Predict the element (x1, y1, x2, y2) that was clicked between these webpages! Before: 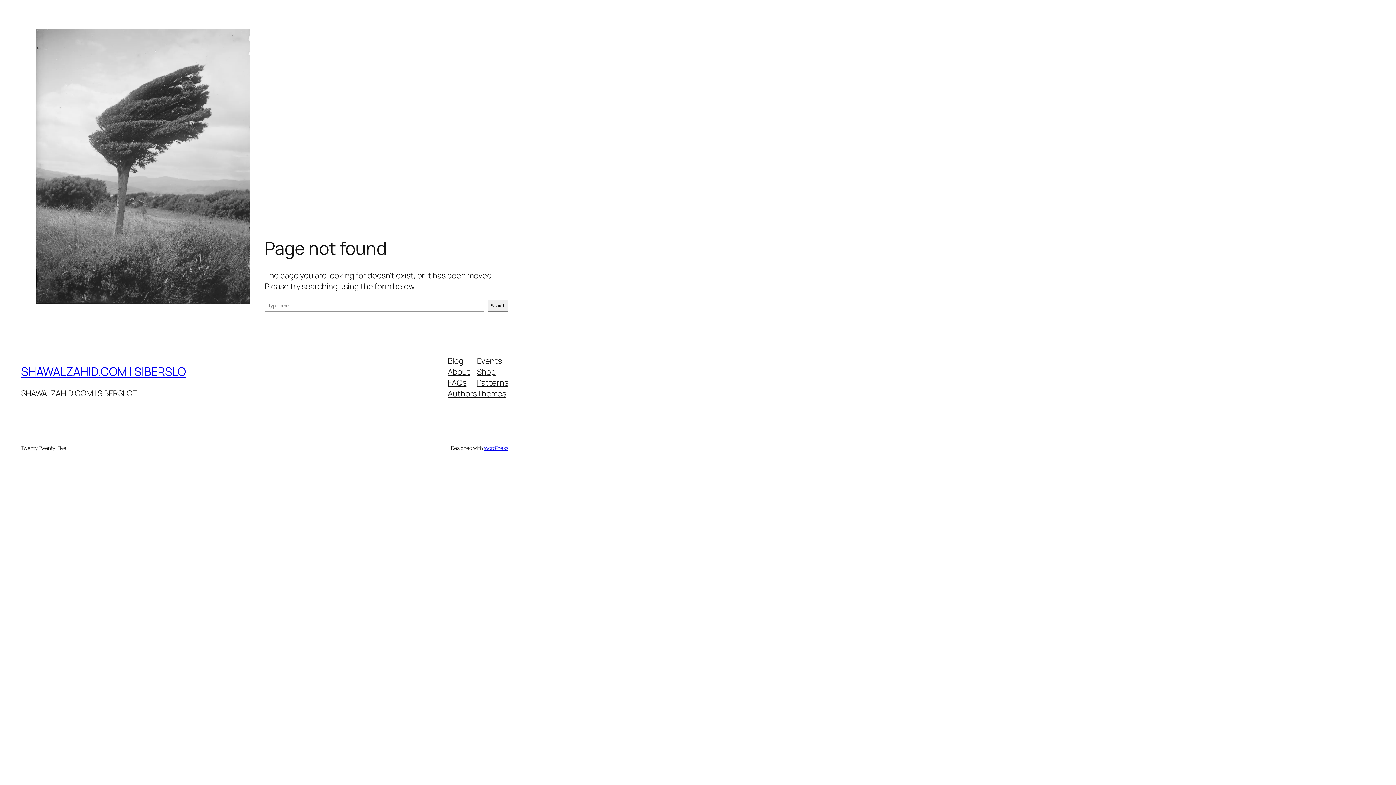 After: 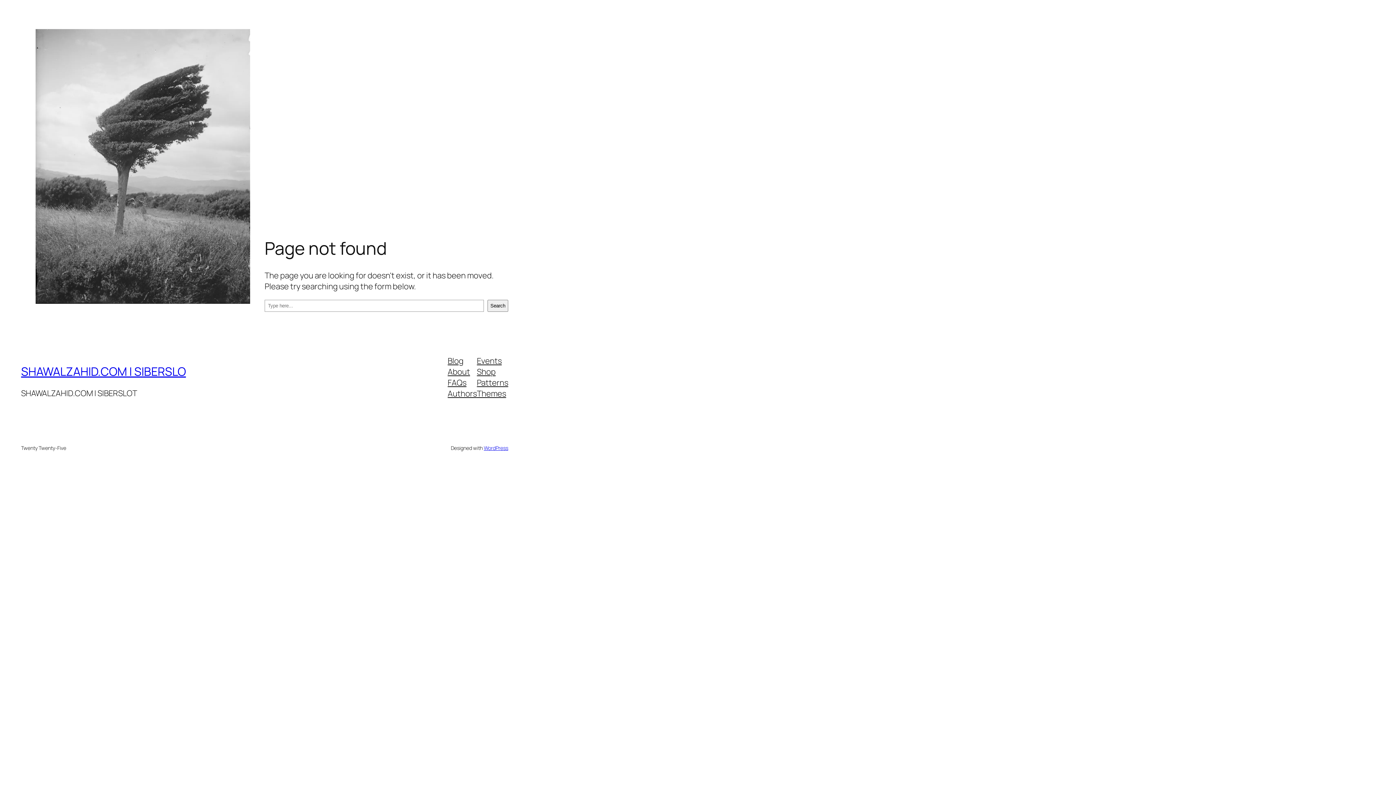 Action: label: FAQs bbox: (447, 377, 466, 388)